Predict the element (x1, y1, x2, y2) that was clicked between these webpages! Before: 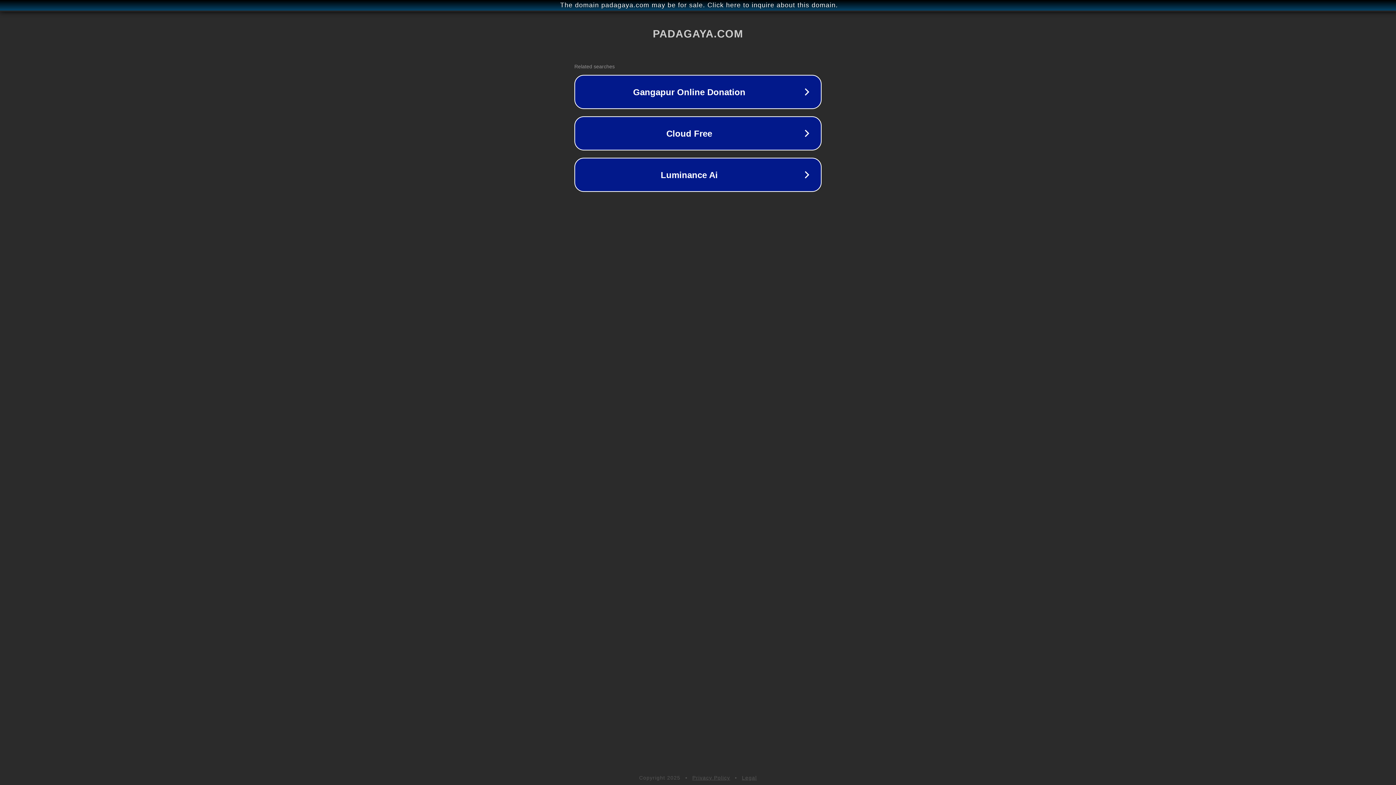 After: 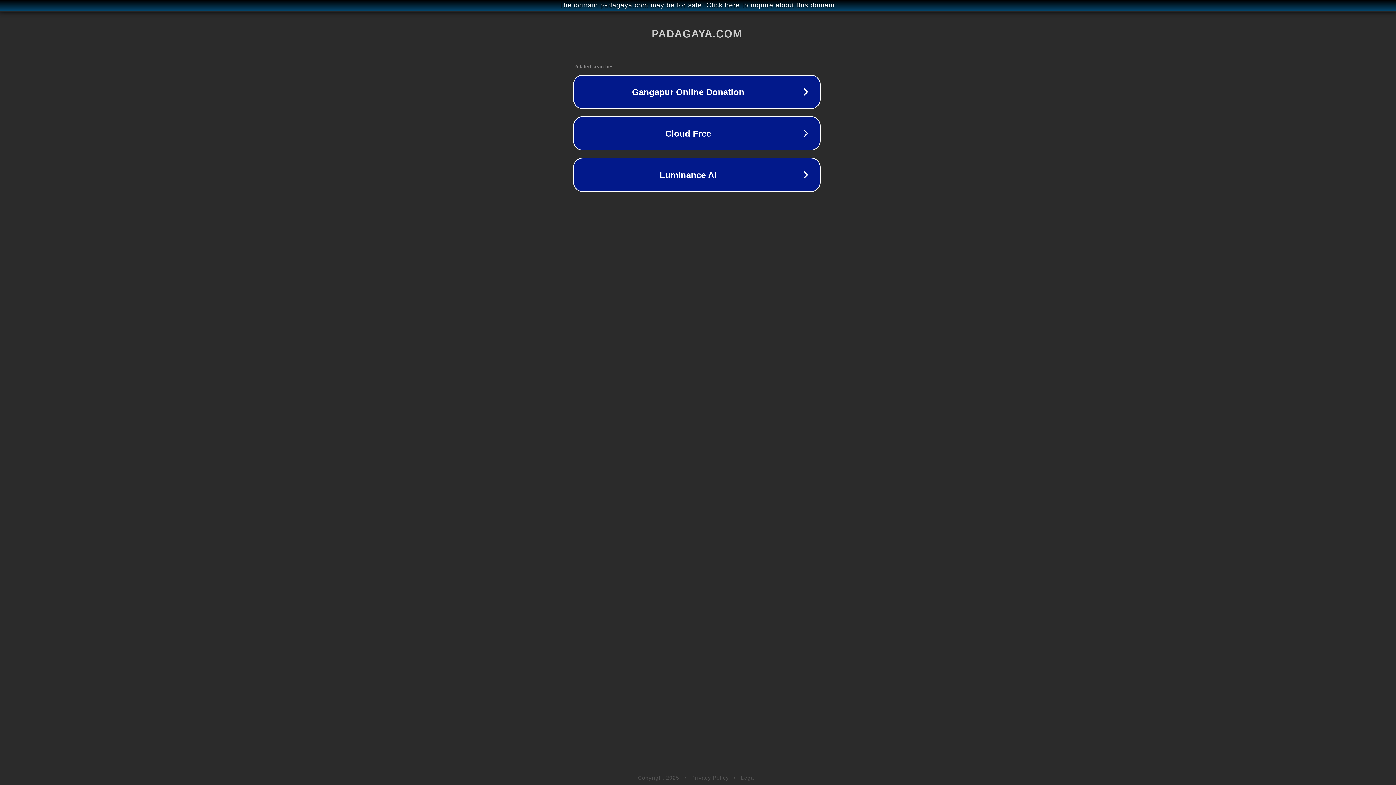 Action: label: The domain padagaya.com may be for sale. Click here to inquire about this domain. bbox: (1, 1, 1397, 9)